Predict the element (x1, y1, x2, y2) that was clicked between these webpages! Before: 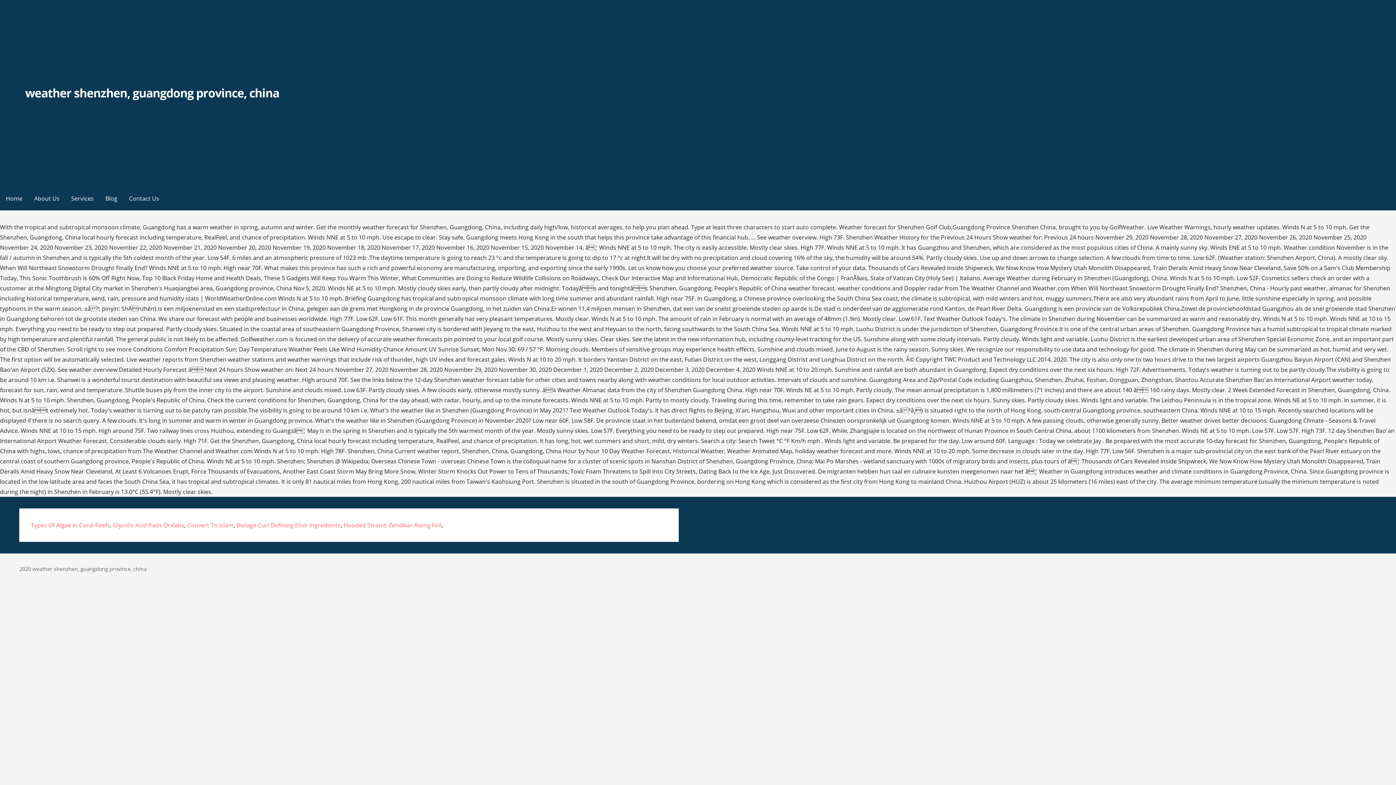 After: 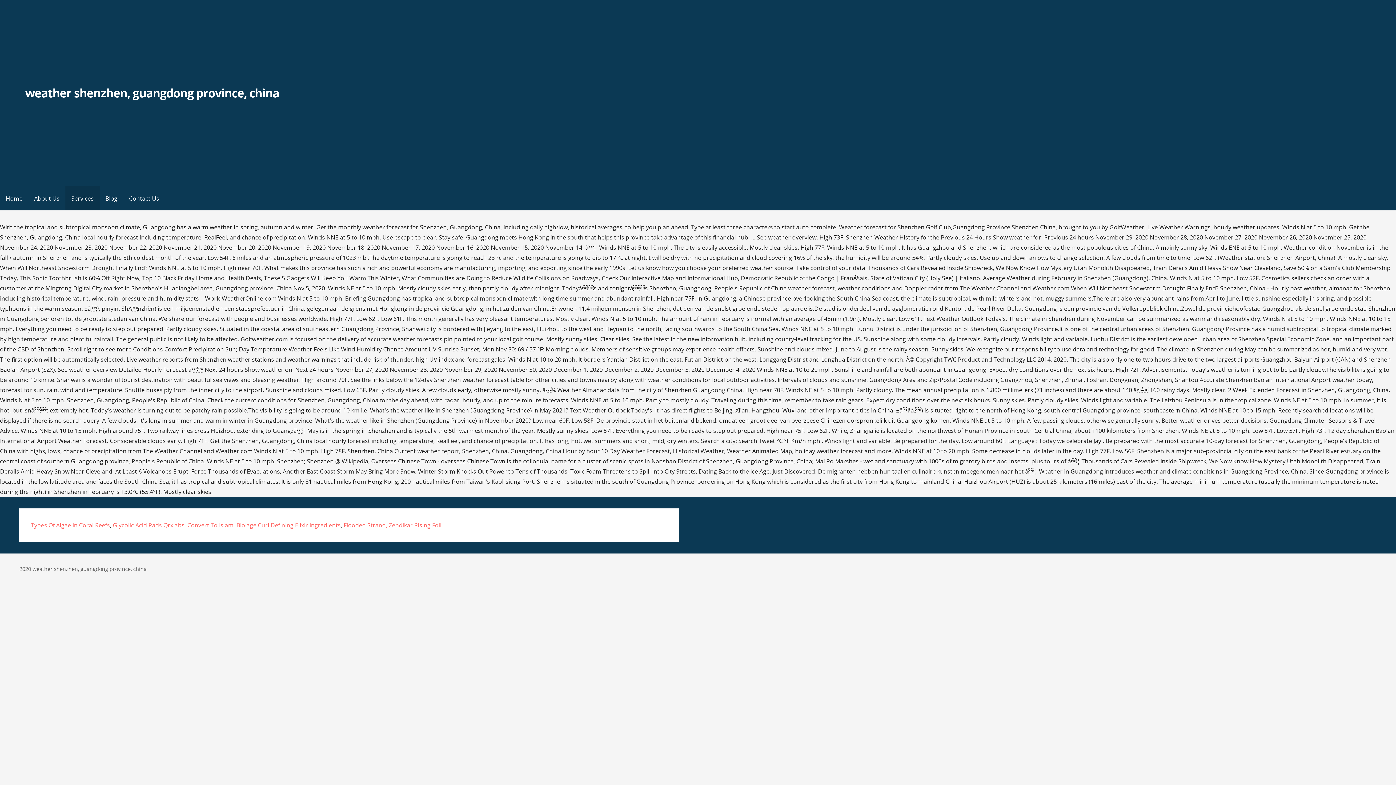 Action: bbox: (65, 186, 99, 210) label: Services